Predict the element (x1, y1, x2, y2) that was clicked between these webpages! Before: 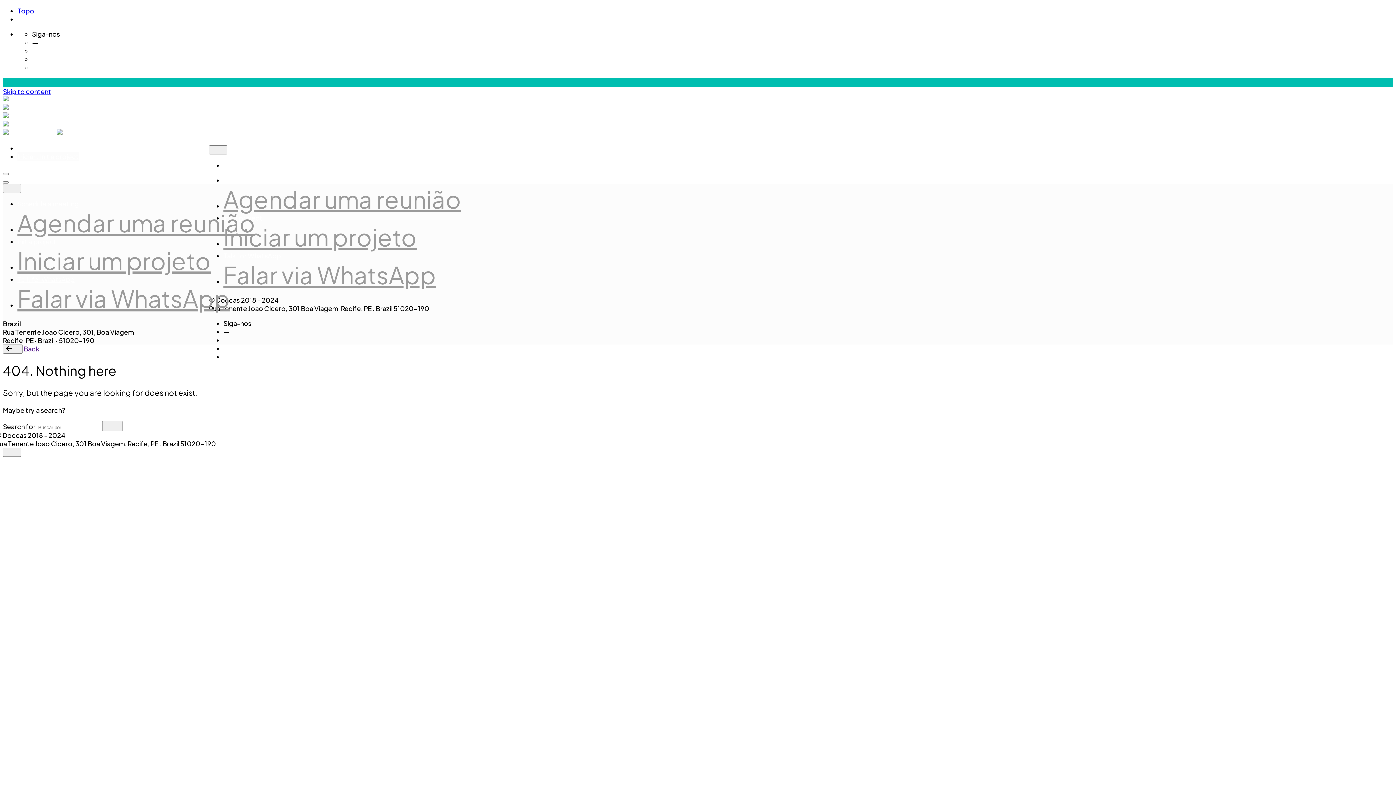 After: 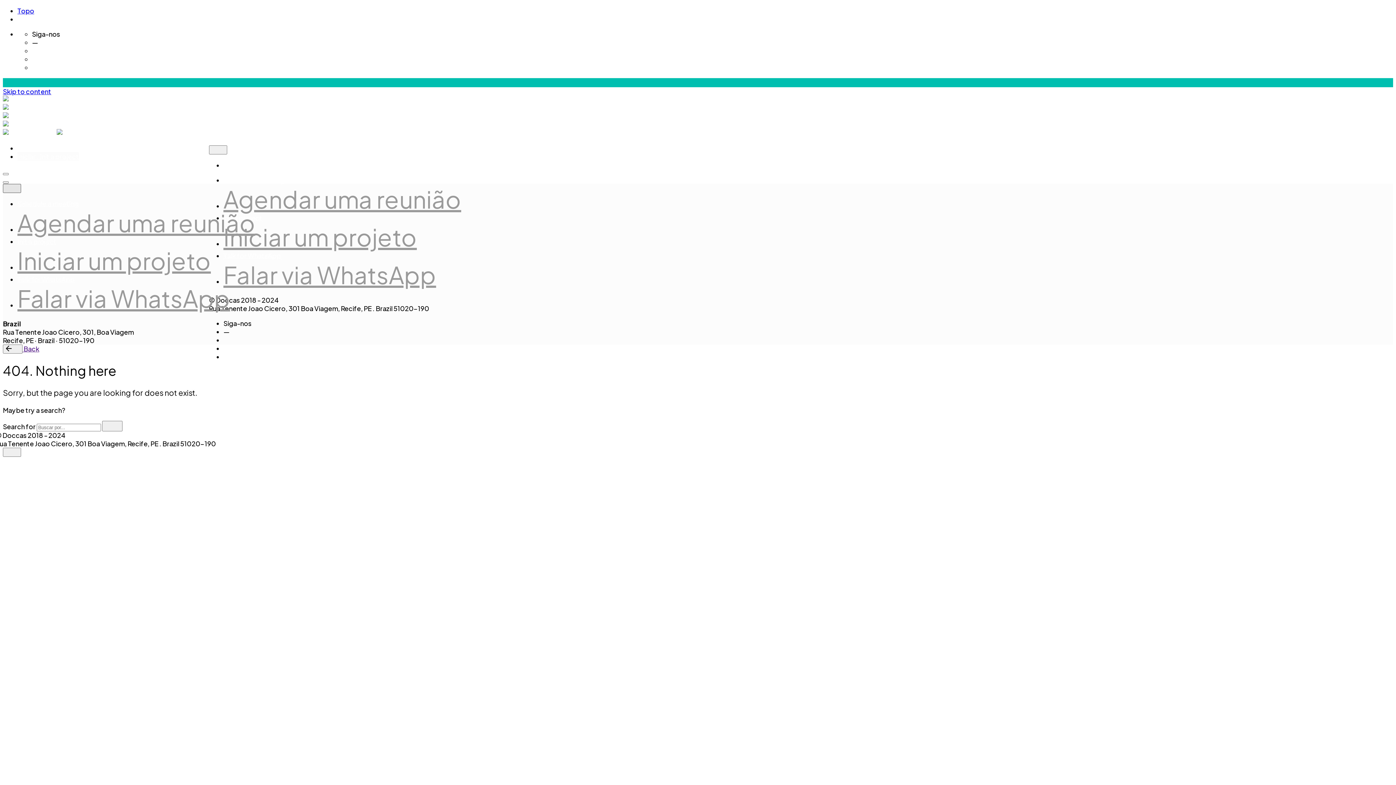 Action: bbox: (2, 184, 21, 193) label: close